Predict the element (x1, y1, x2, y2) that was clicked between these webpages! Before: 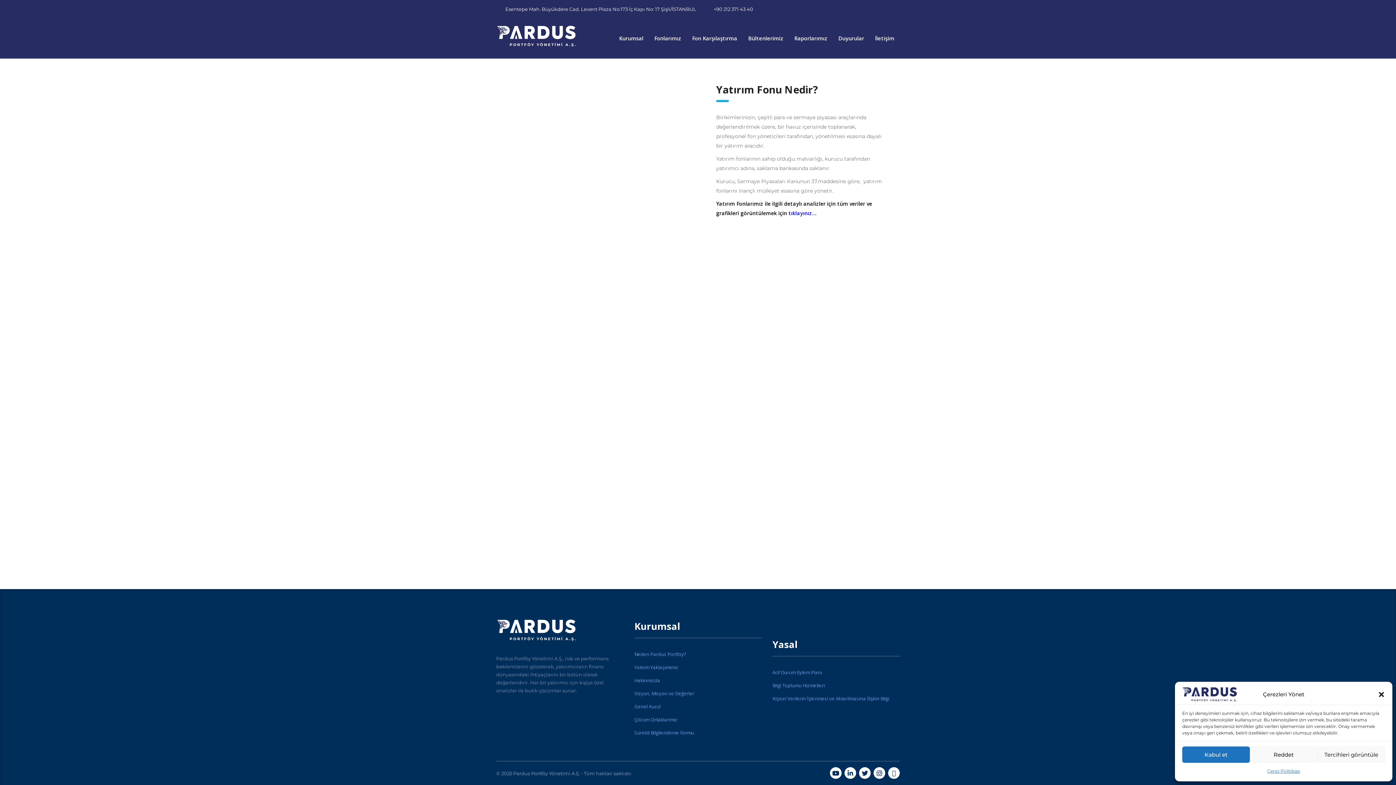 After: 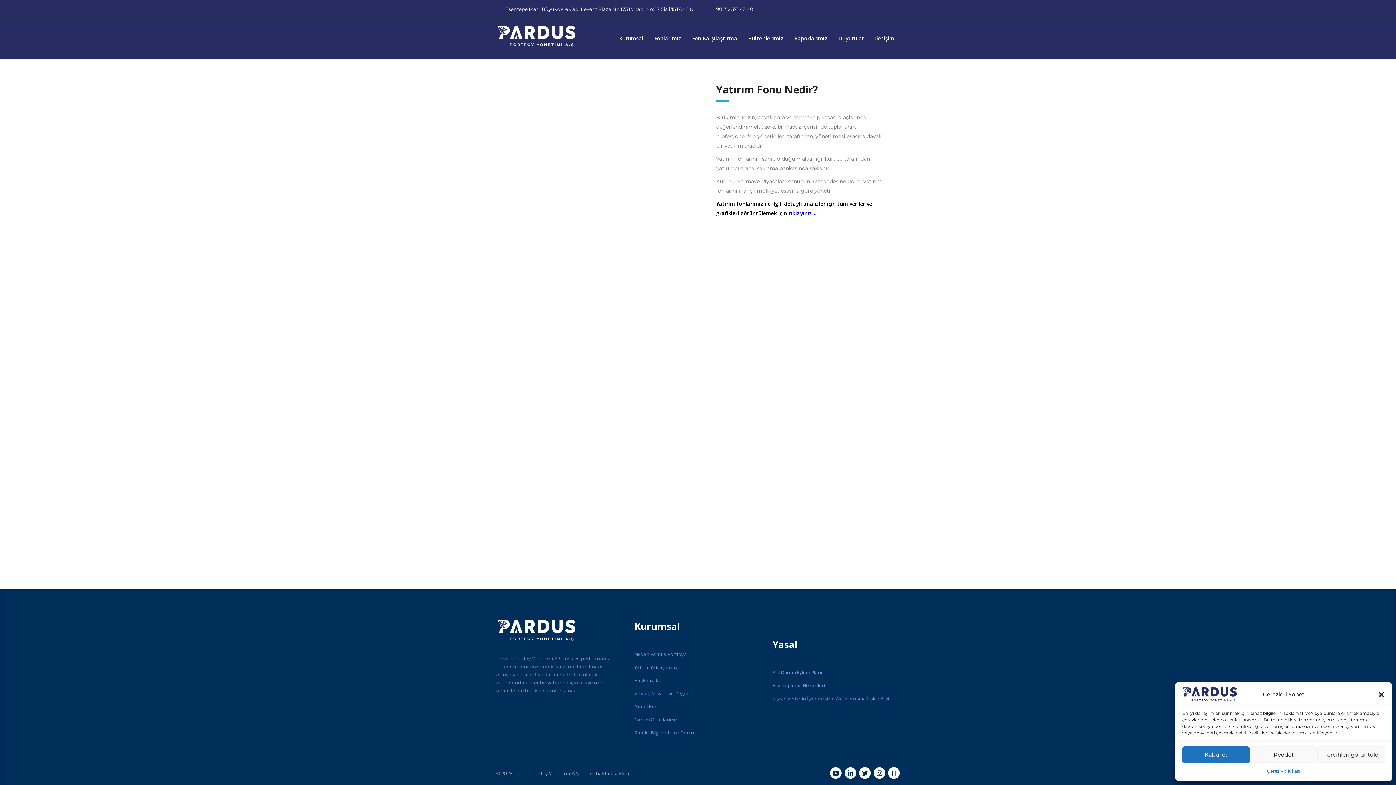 Action: label: tıklayınız… bbox: (788, 209, 816, 216)